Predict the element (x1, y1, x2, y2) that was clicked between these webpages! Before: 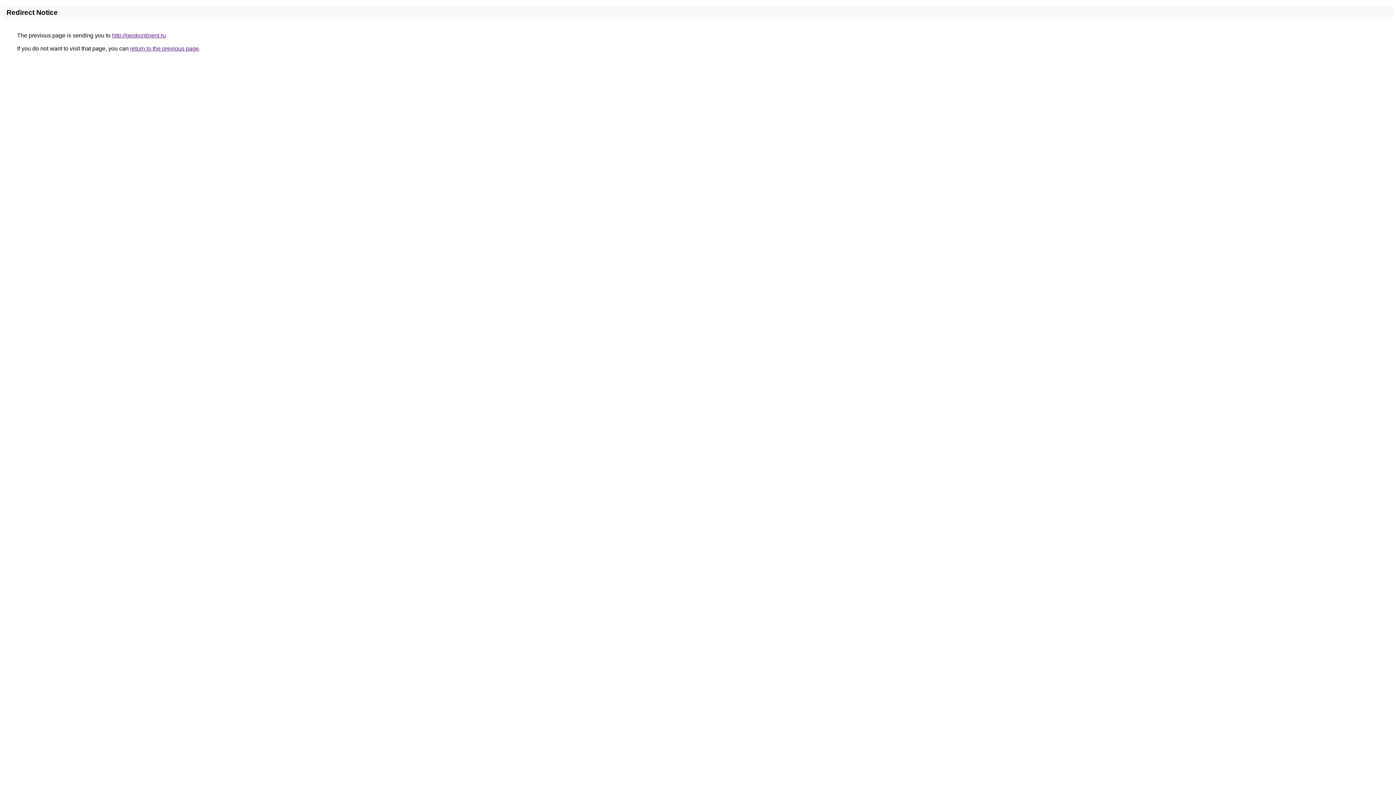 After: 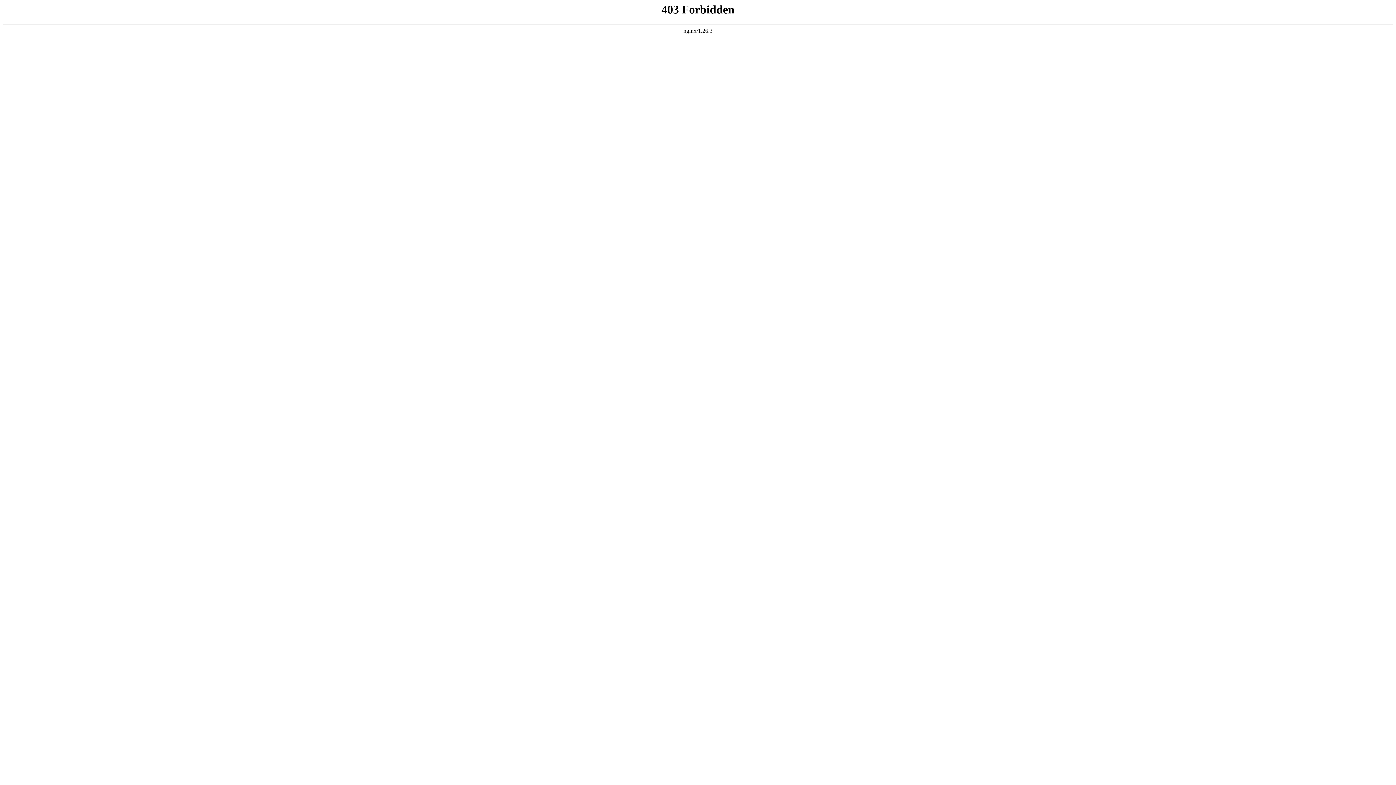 Action: label: http://geokontinent.ru bbox: (112, 32, 165, 38)